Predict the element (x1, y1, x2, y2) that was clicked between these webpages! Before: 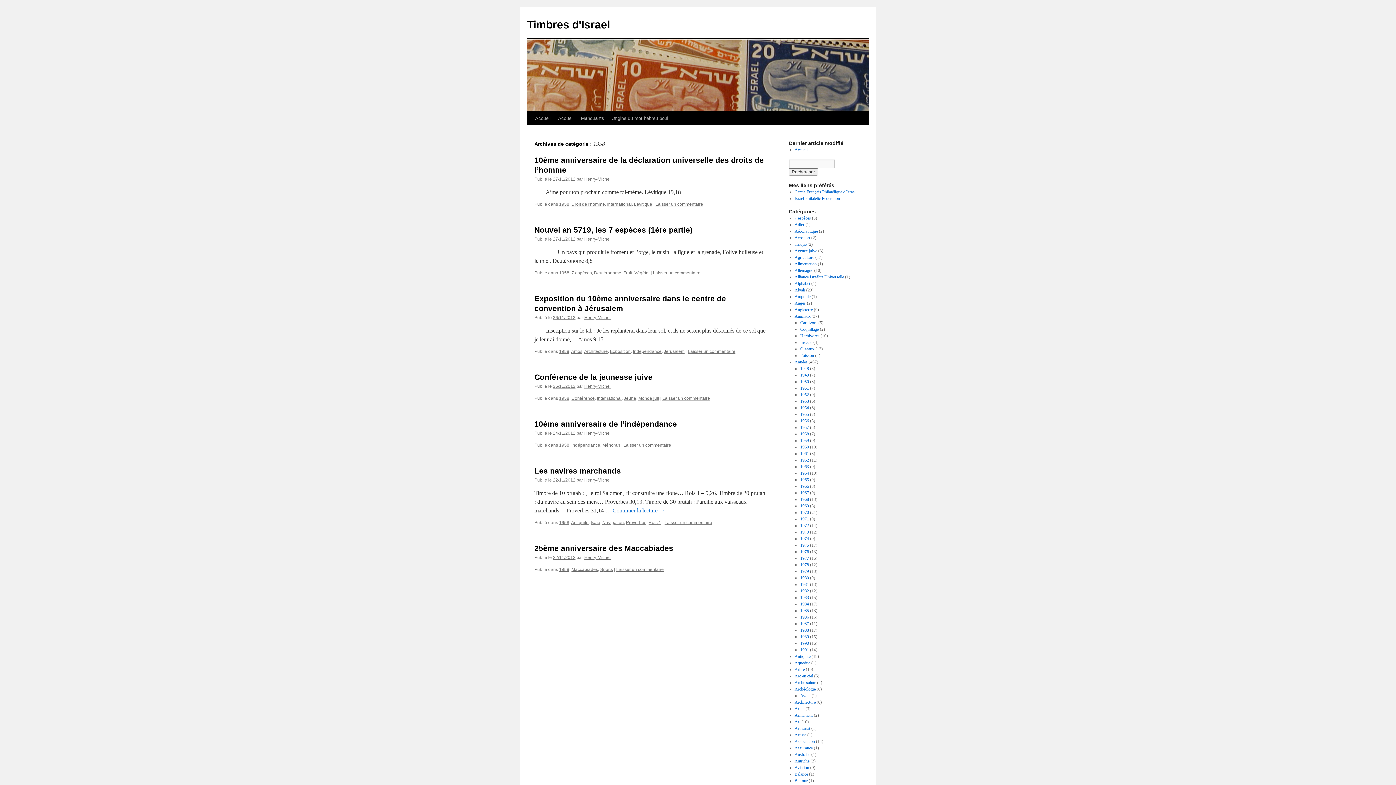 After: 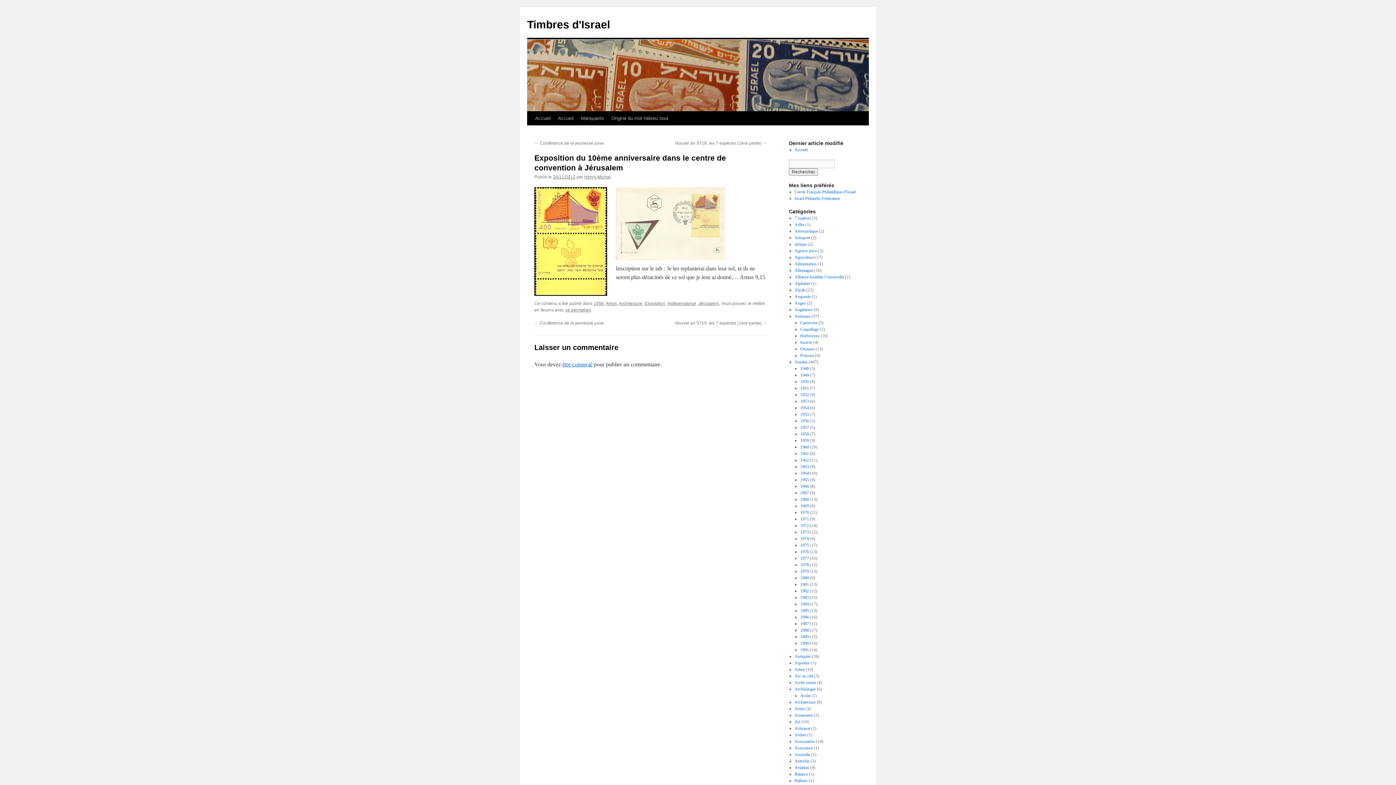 Action: bbox: (553, 315, 575, 320) label: 26/11/2012